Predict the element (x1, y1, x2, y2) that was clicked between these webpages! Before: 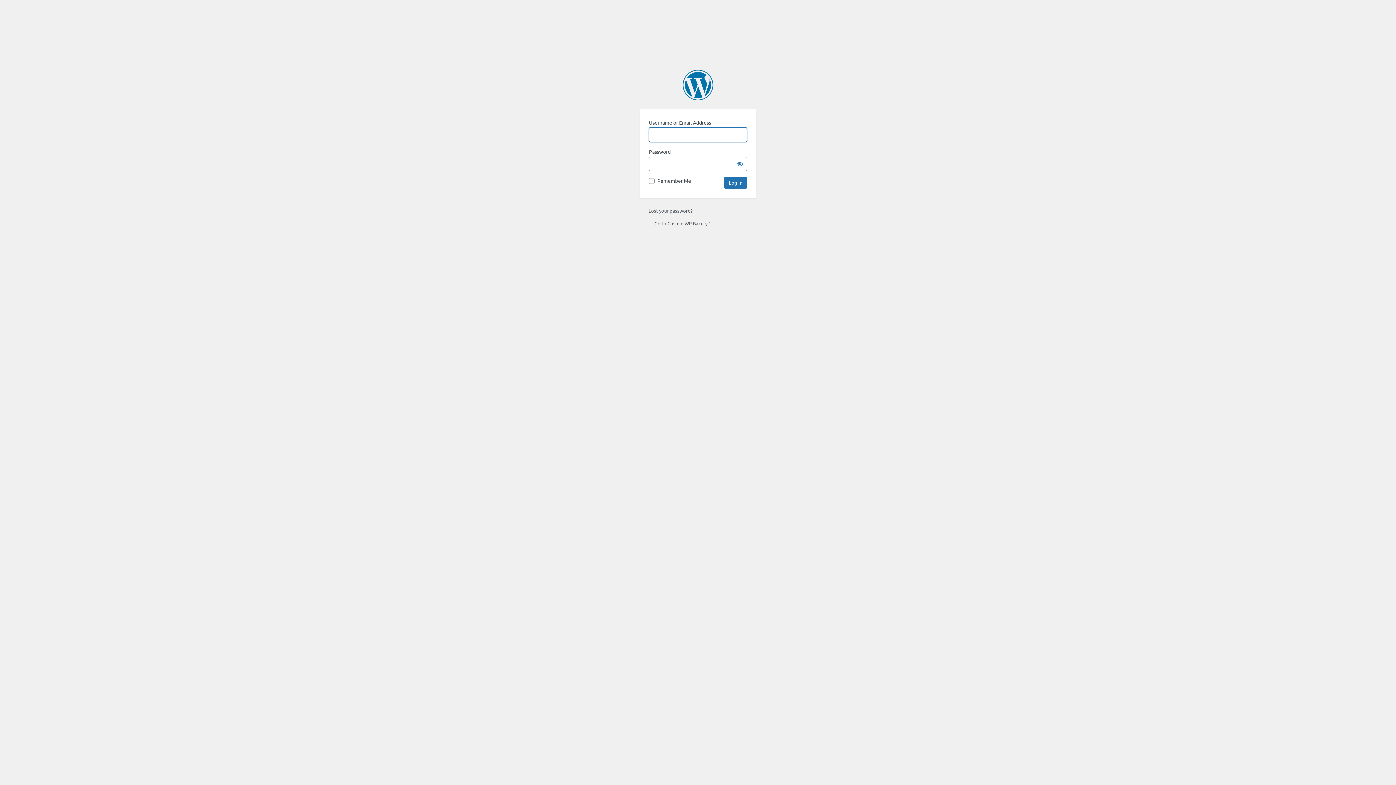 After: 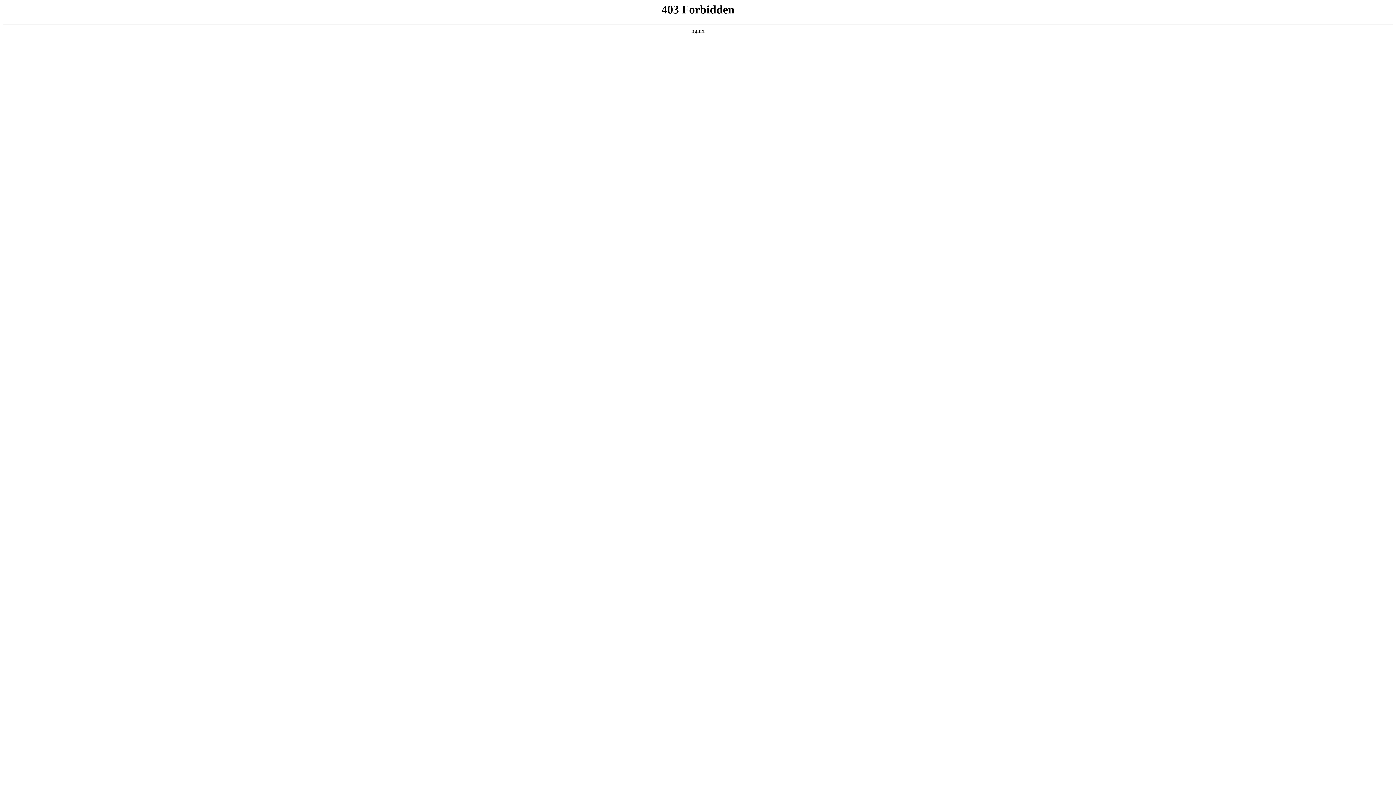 Action: bbox: (682, 69, 713, 100) label: Powered by WordPress